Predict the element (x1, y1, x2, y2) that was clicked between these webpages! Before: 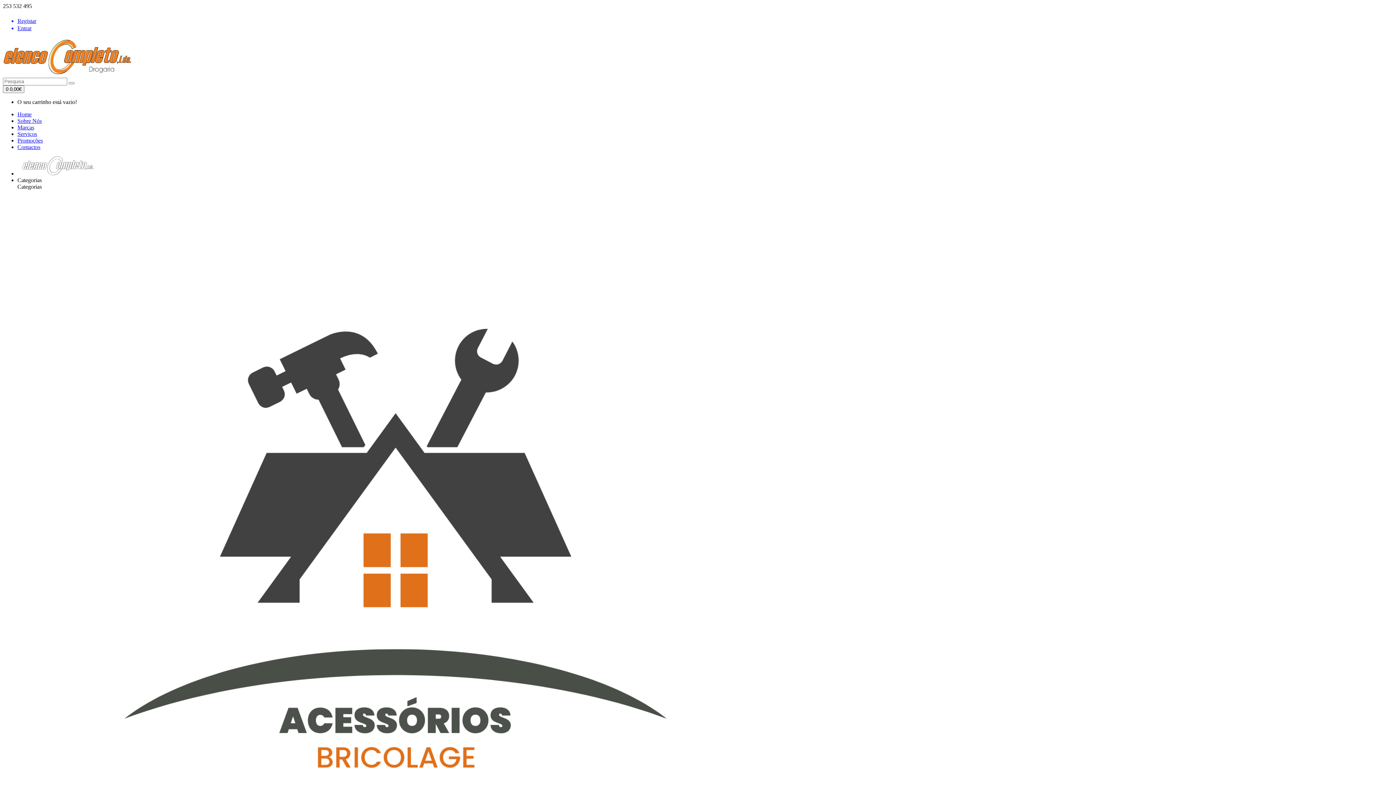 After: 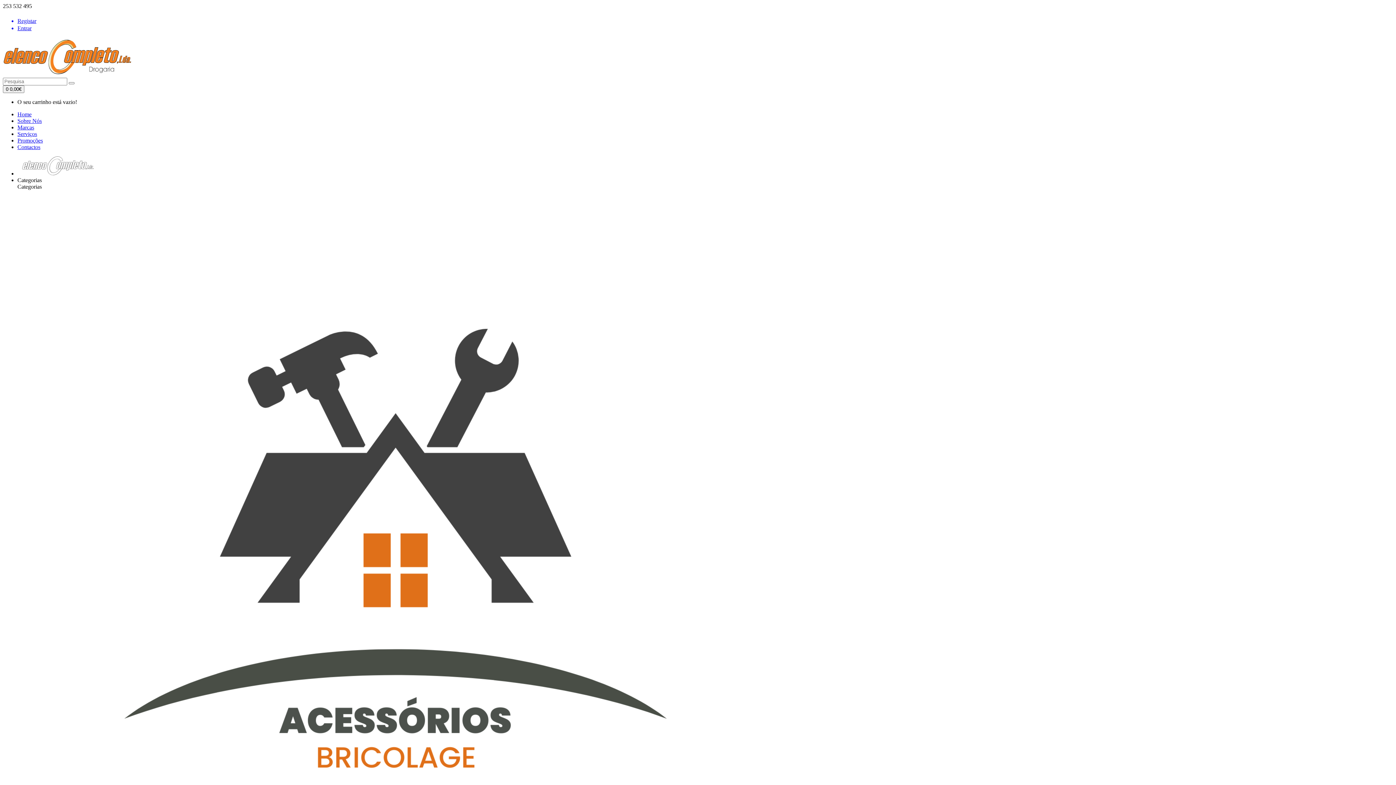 Action: label: Serviços bbox: (17, 130, 37, 136)